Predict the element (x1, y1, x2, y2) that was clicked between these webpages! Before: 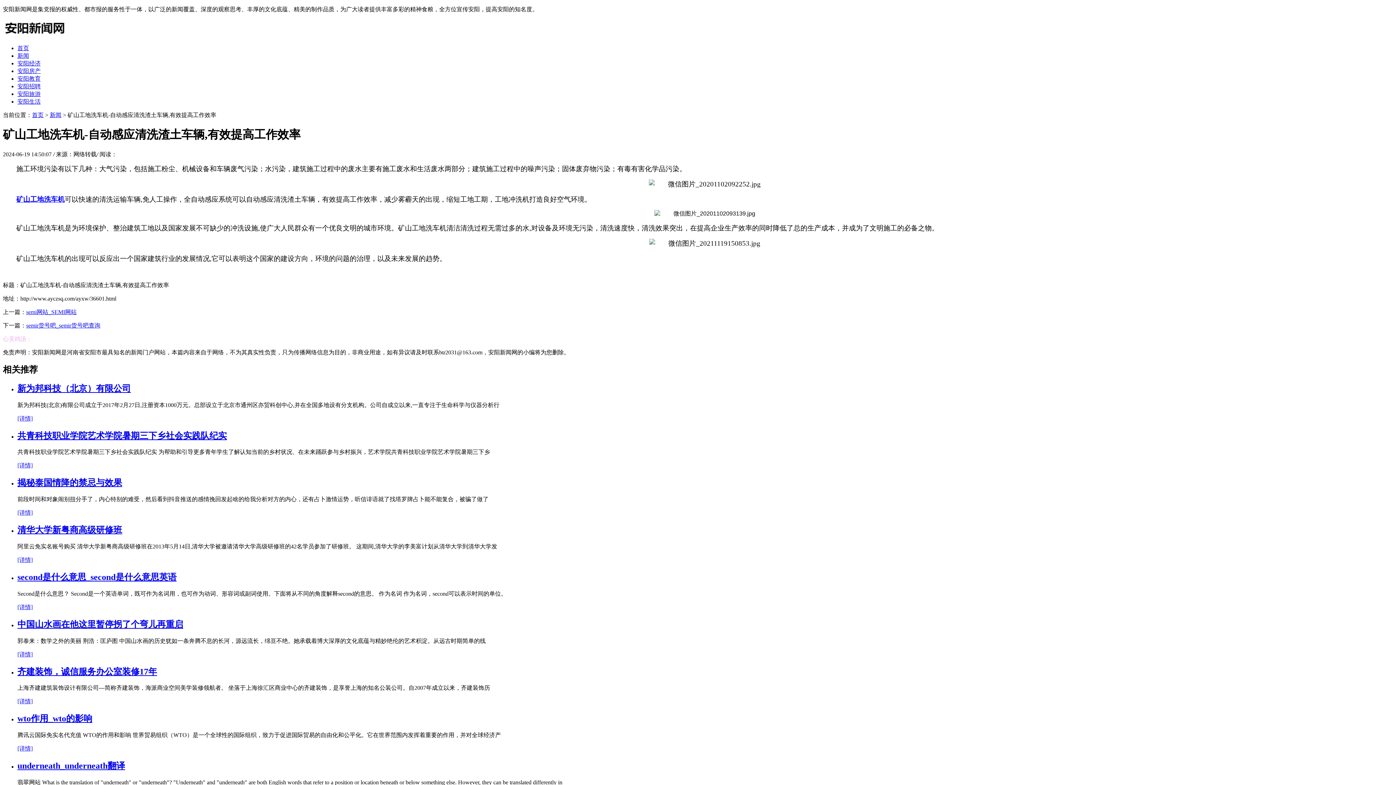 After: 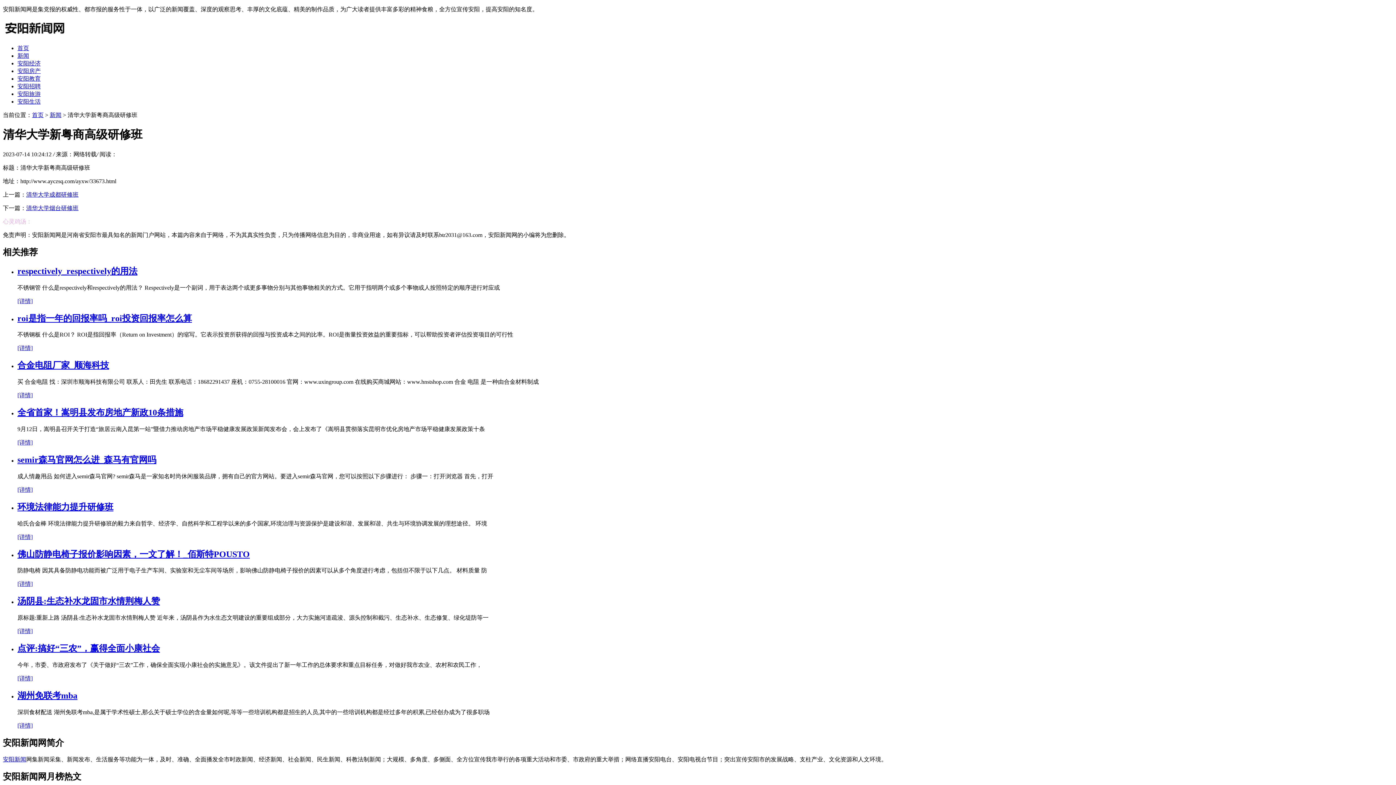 Action: bbox: (17, 525, 122, 534) label: 清华大学新粤商高级研修班